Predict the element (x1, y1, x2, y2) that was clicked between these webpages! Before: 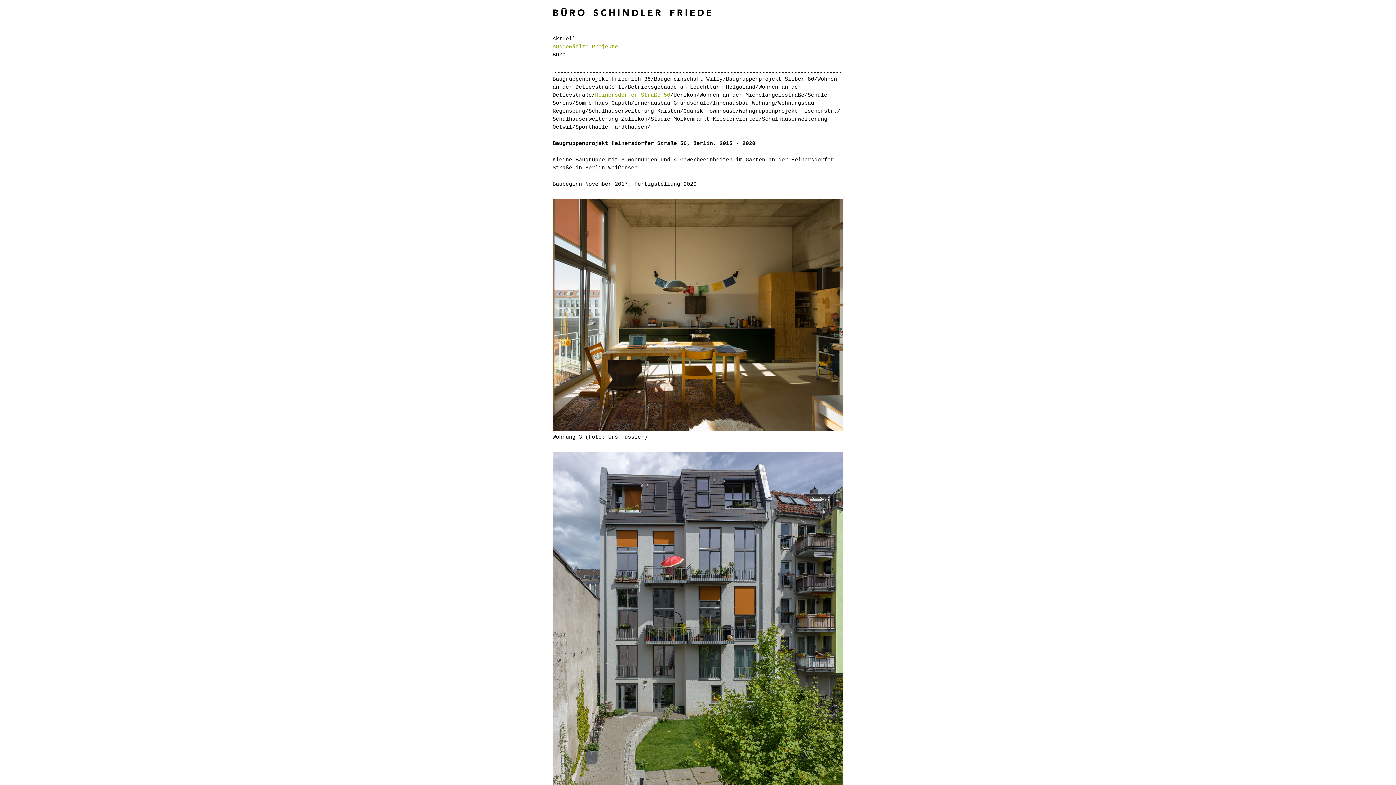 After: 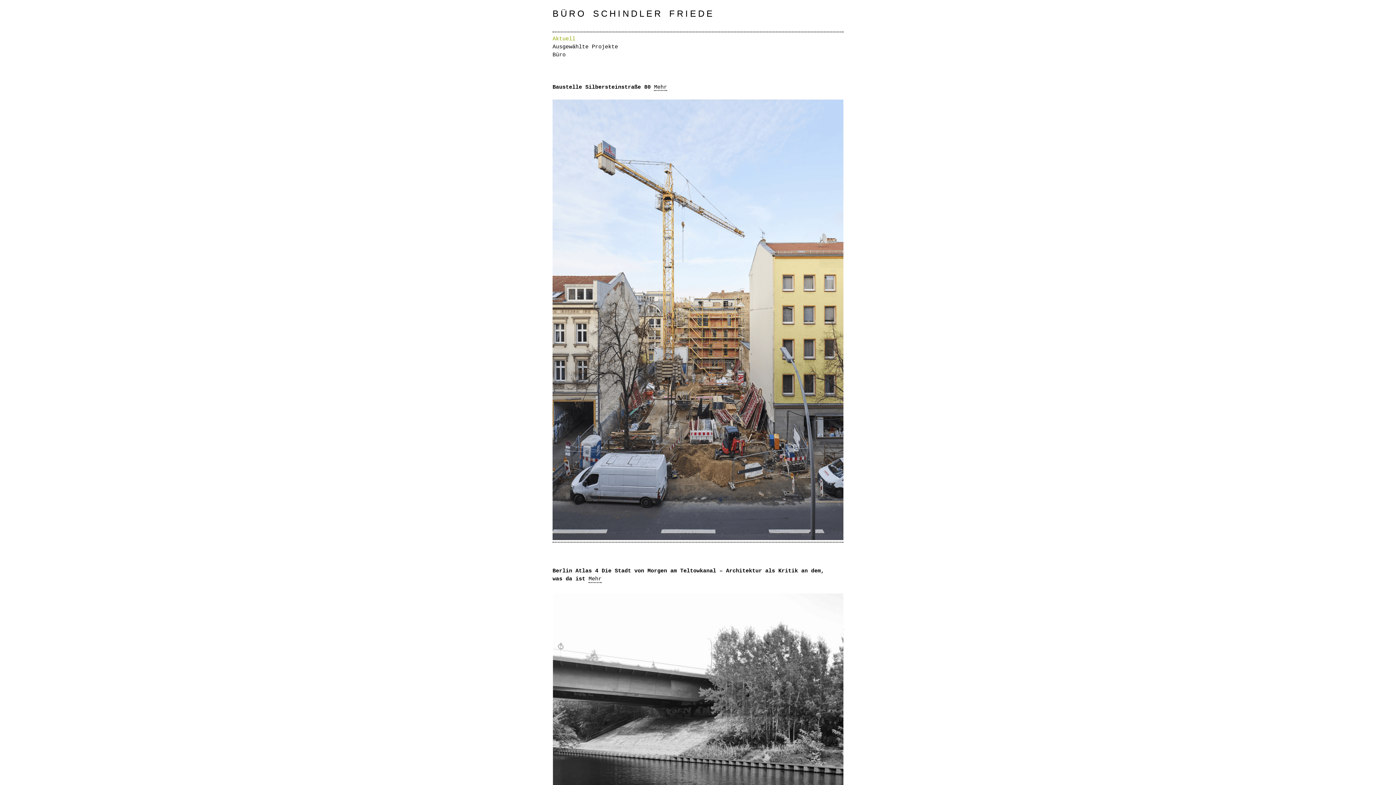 Action: bbox: (552, 35, 575, 42) label: Aktuell